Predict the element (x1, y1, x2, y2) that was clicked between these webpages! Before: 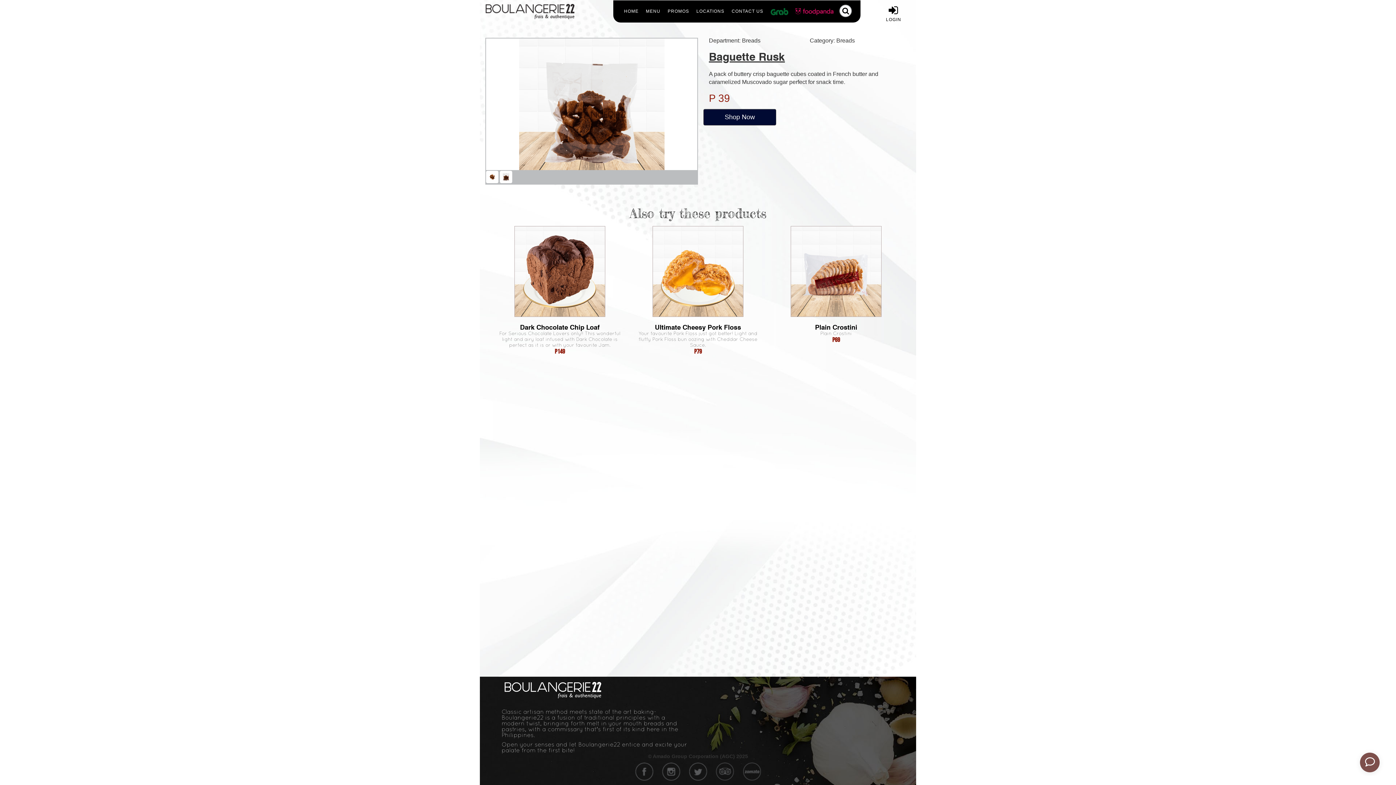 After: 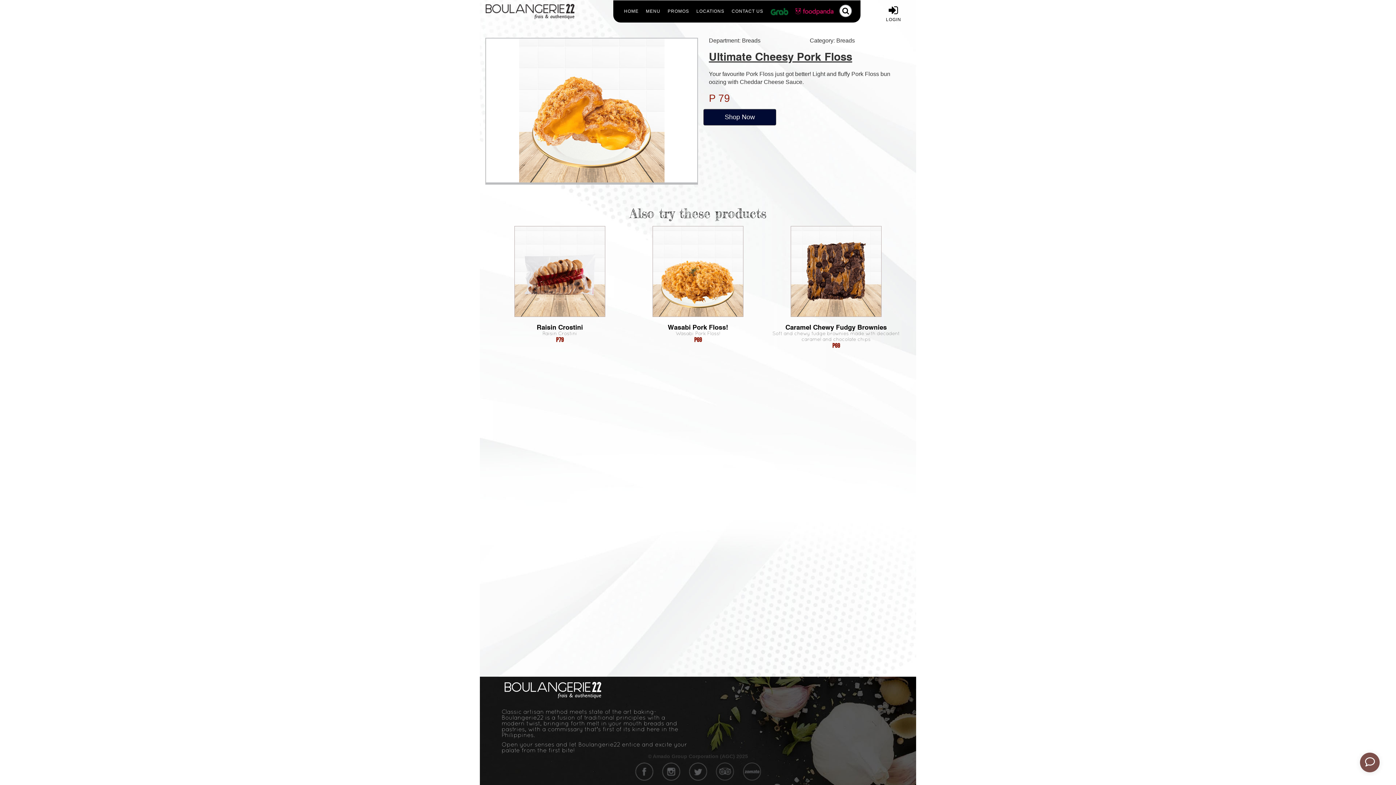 Action: bbox: (652, 226, 743, 317)